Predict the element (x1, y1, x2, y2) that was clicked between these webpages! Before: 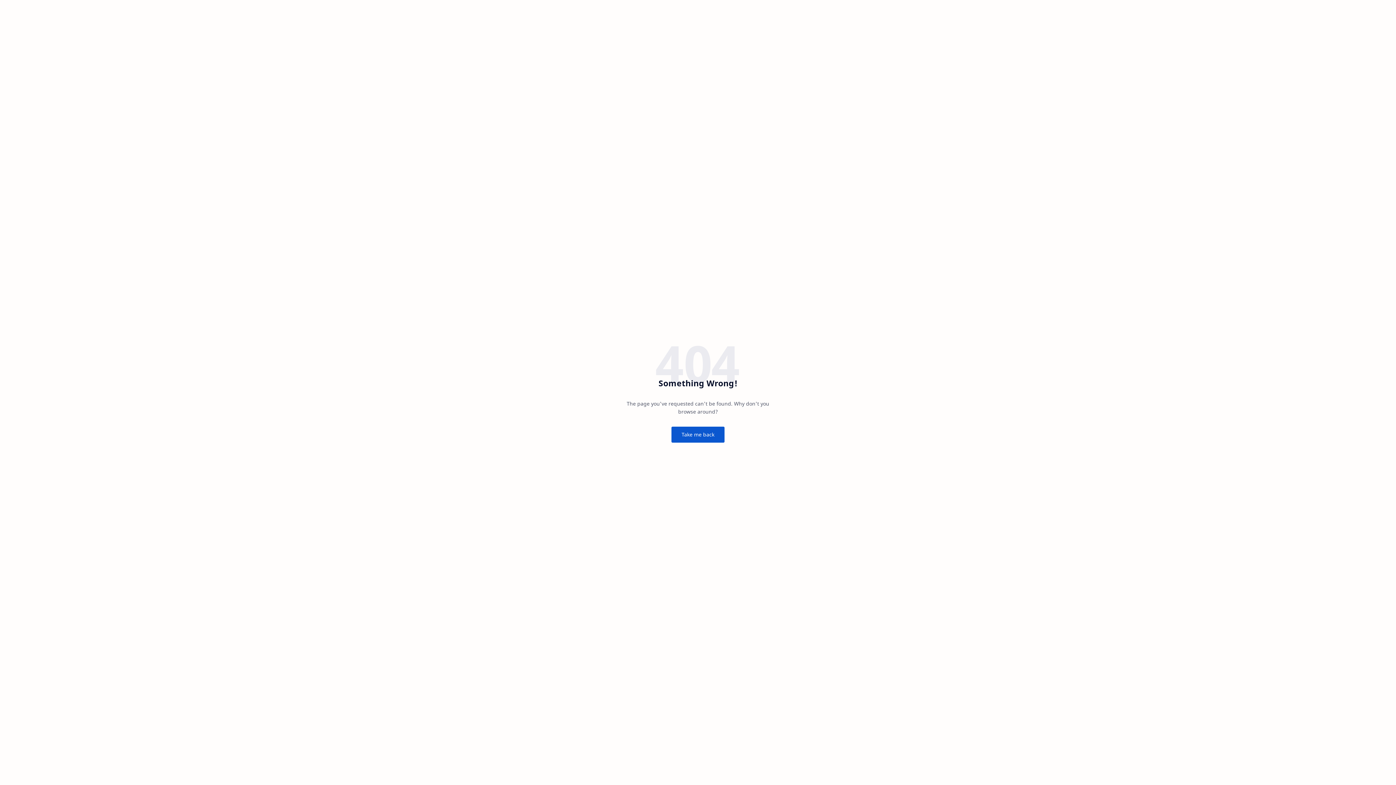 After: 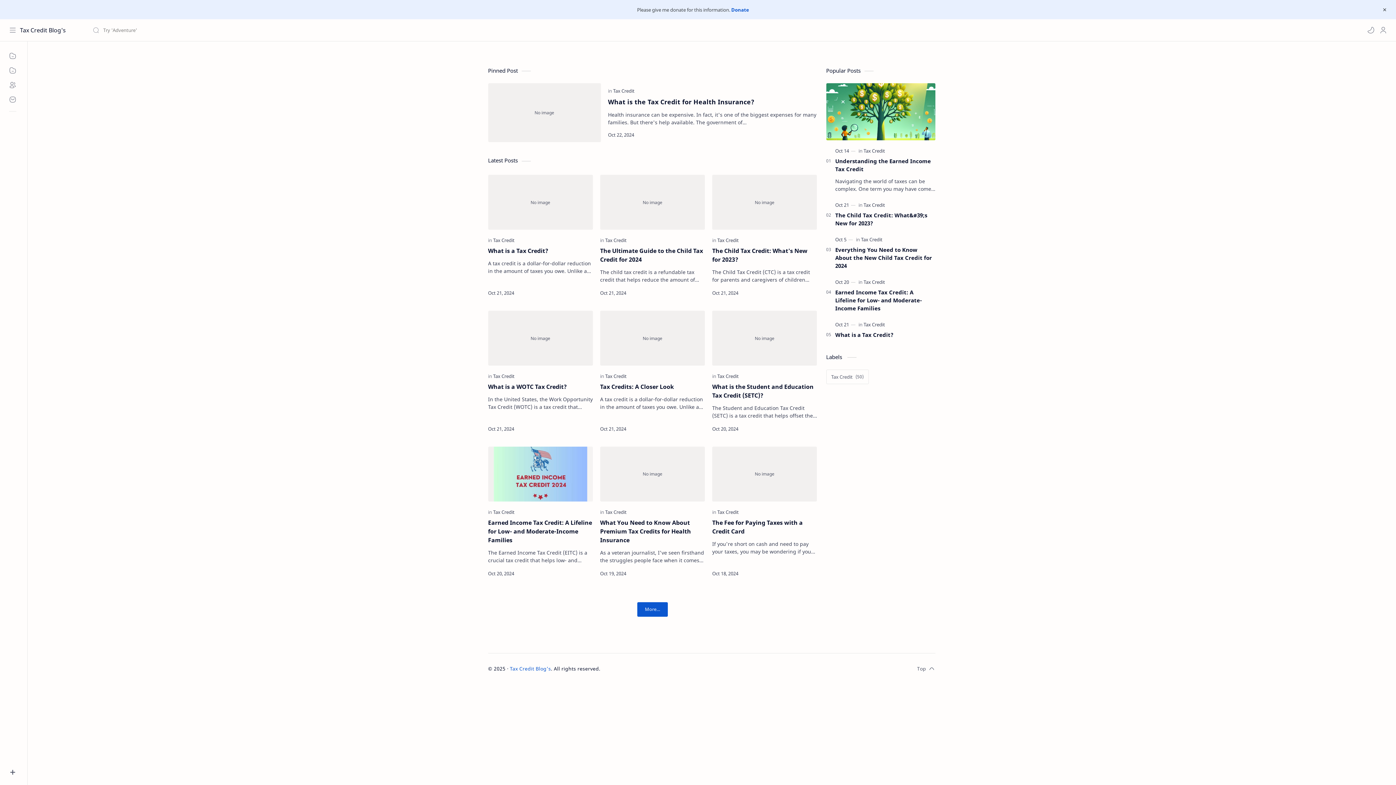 Action: label: Take me back bbox: (671, 426, 724, 442)